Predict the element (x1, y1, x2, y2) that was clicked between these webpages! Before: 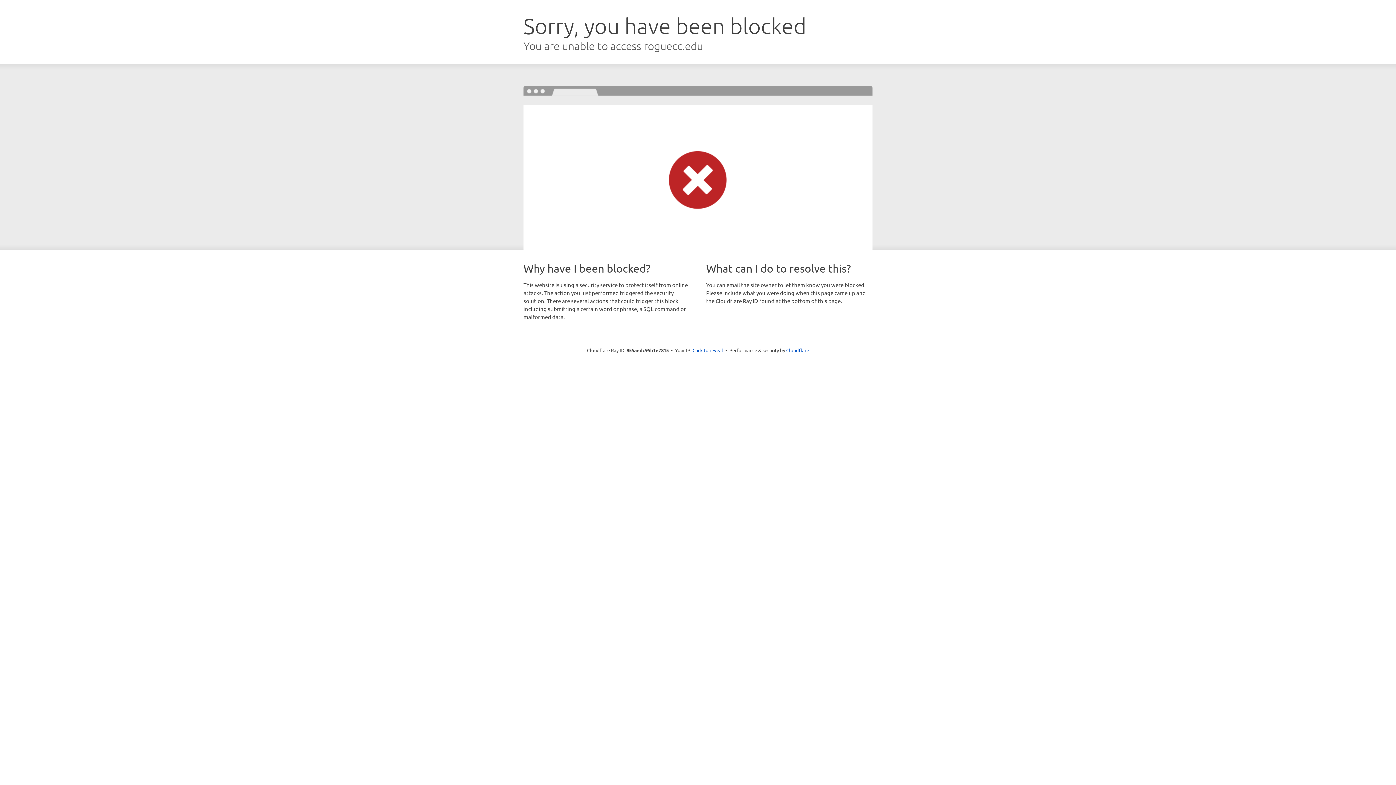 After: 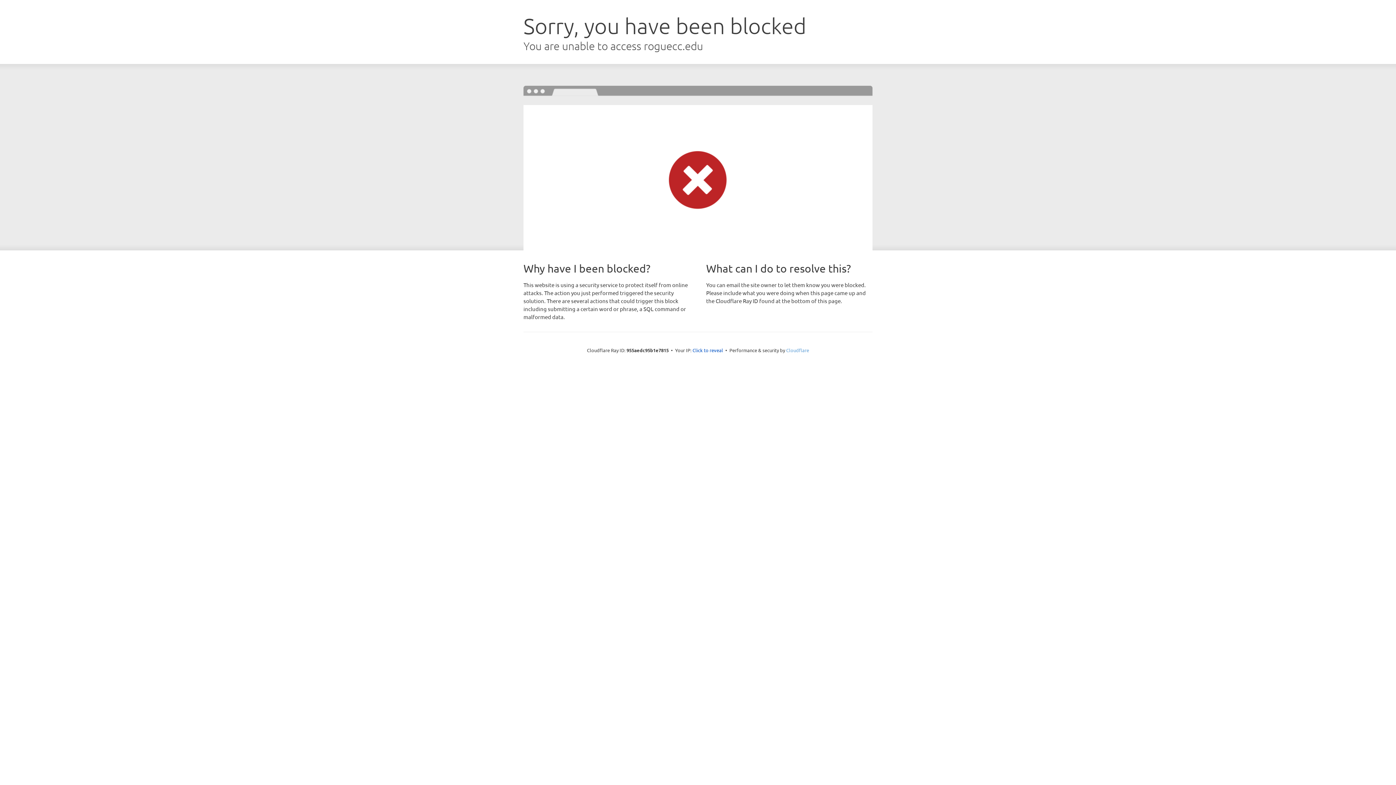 Action: label: Cloudflare bbox: (786, 347, 809, 353)